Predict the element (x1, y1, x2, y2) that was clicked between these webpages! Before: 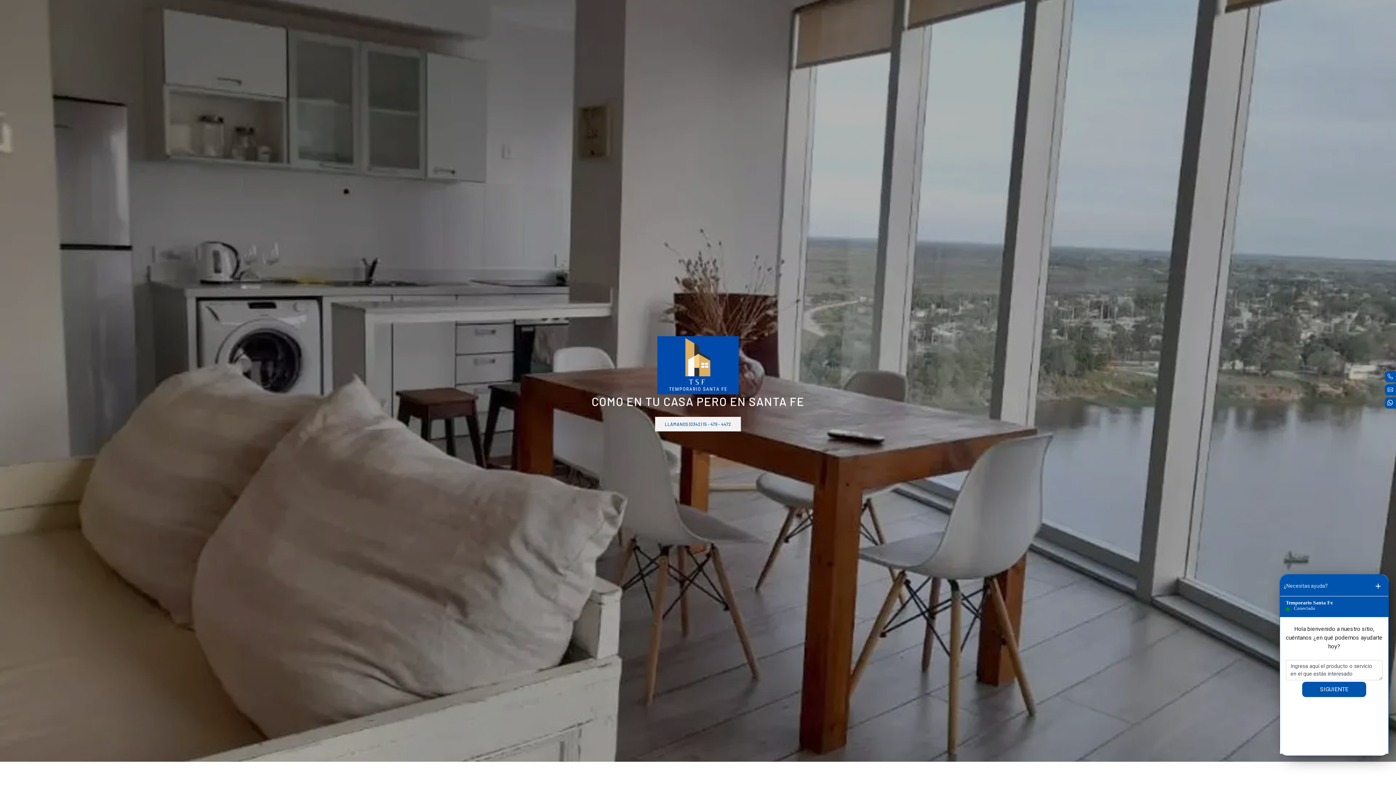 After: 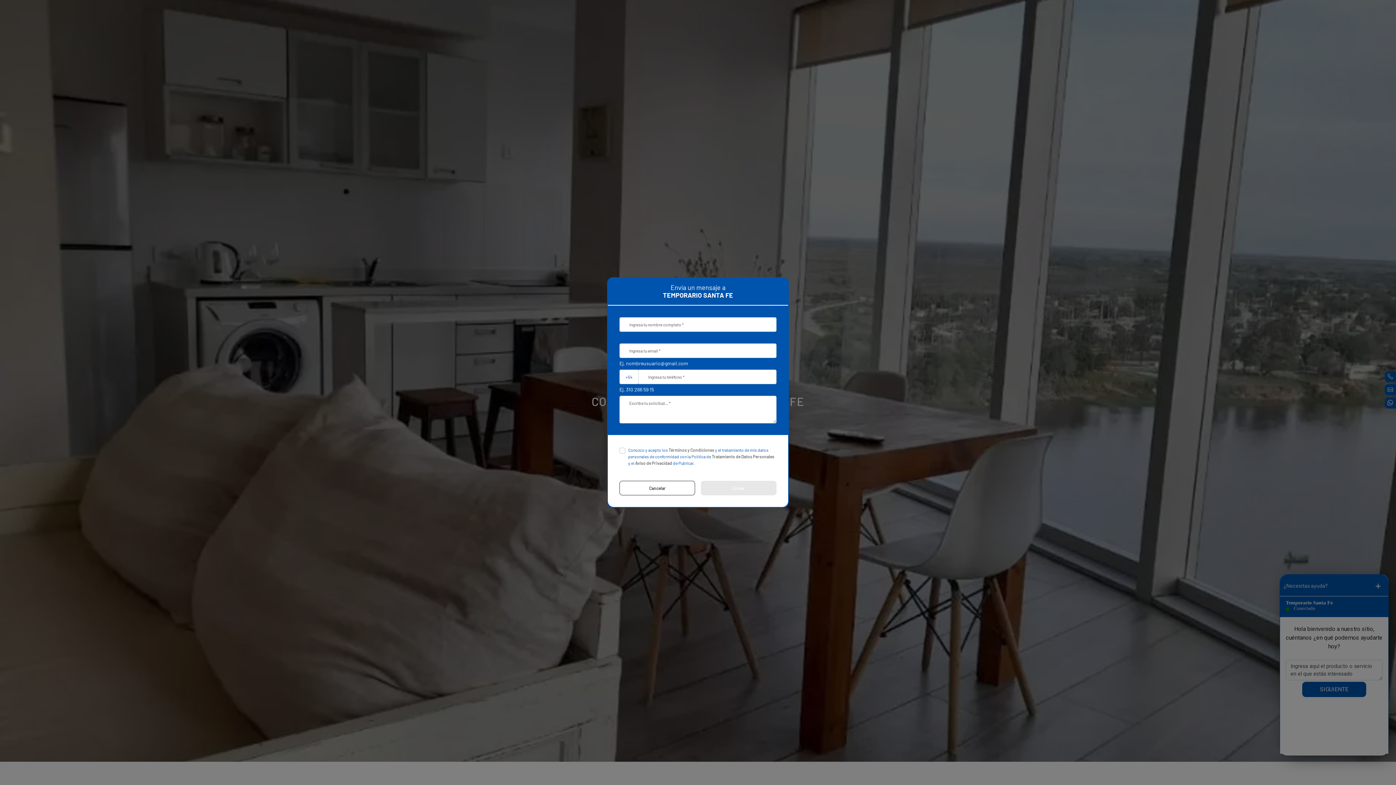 Action: bbox: (1385, 384, 1396, 395)